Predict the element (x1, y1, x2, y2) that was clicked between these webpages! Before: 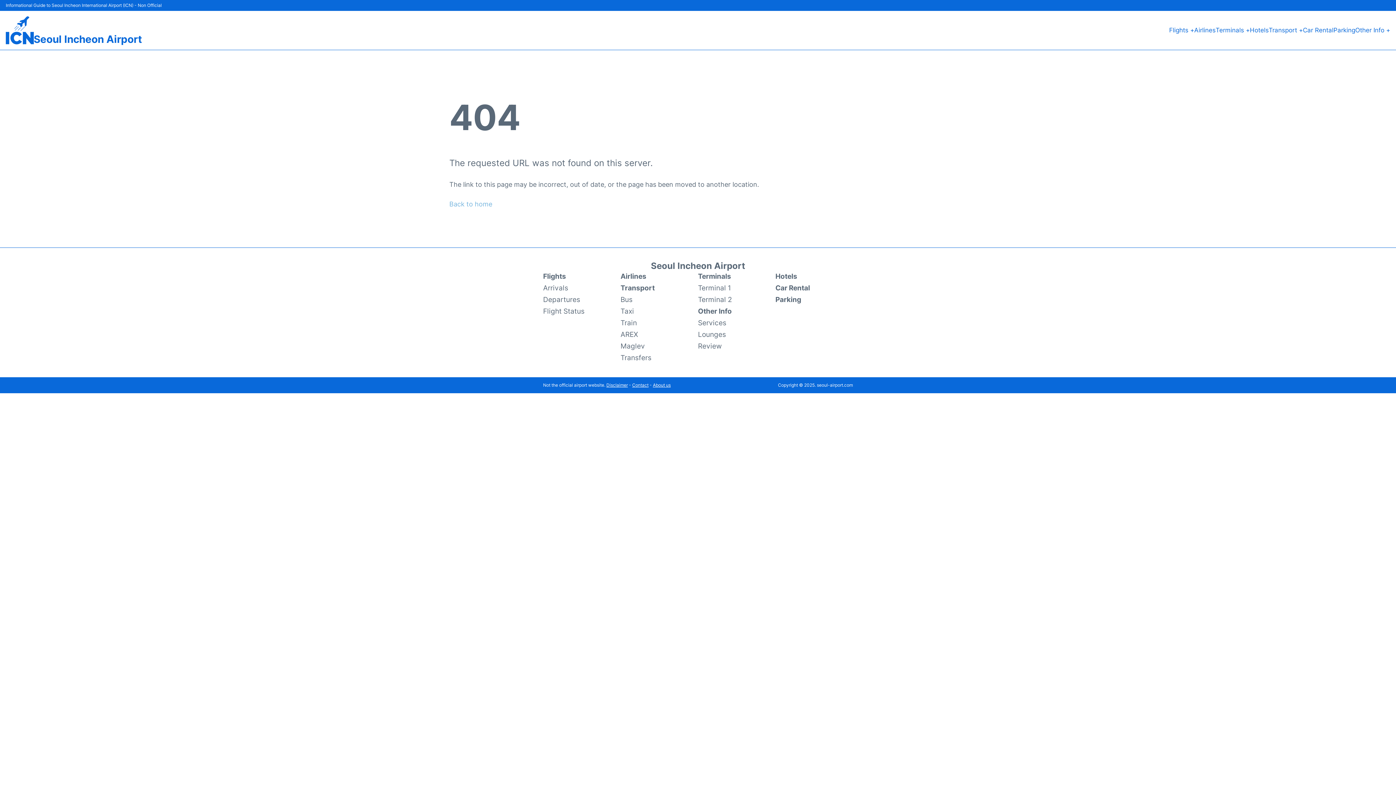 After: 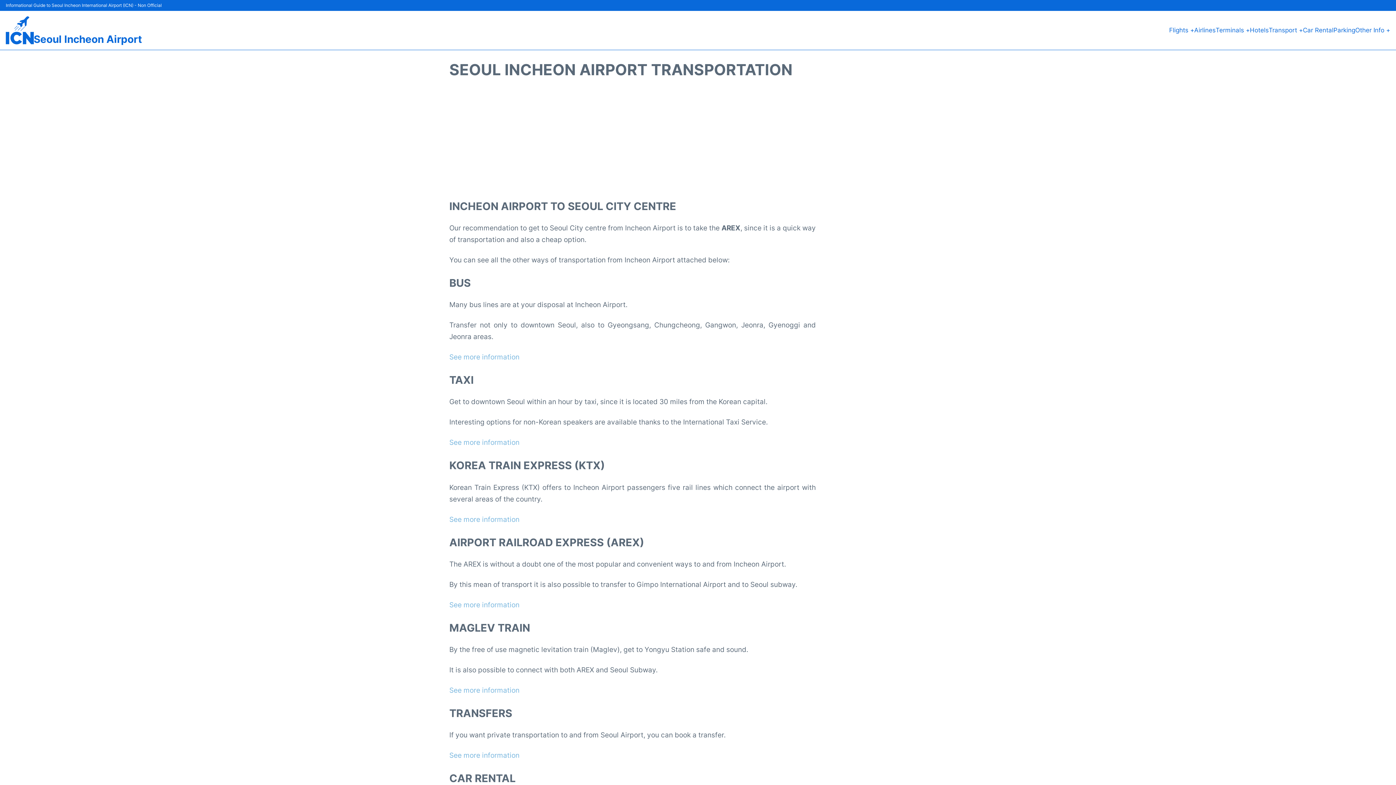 Action: label: Transport + bbox: (1269, 25, 1303, 35)